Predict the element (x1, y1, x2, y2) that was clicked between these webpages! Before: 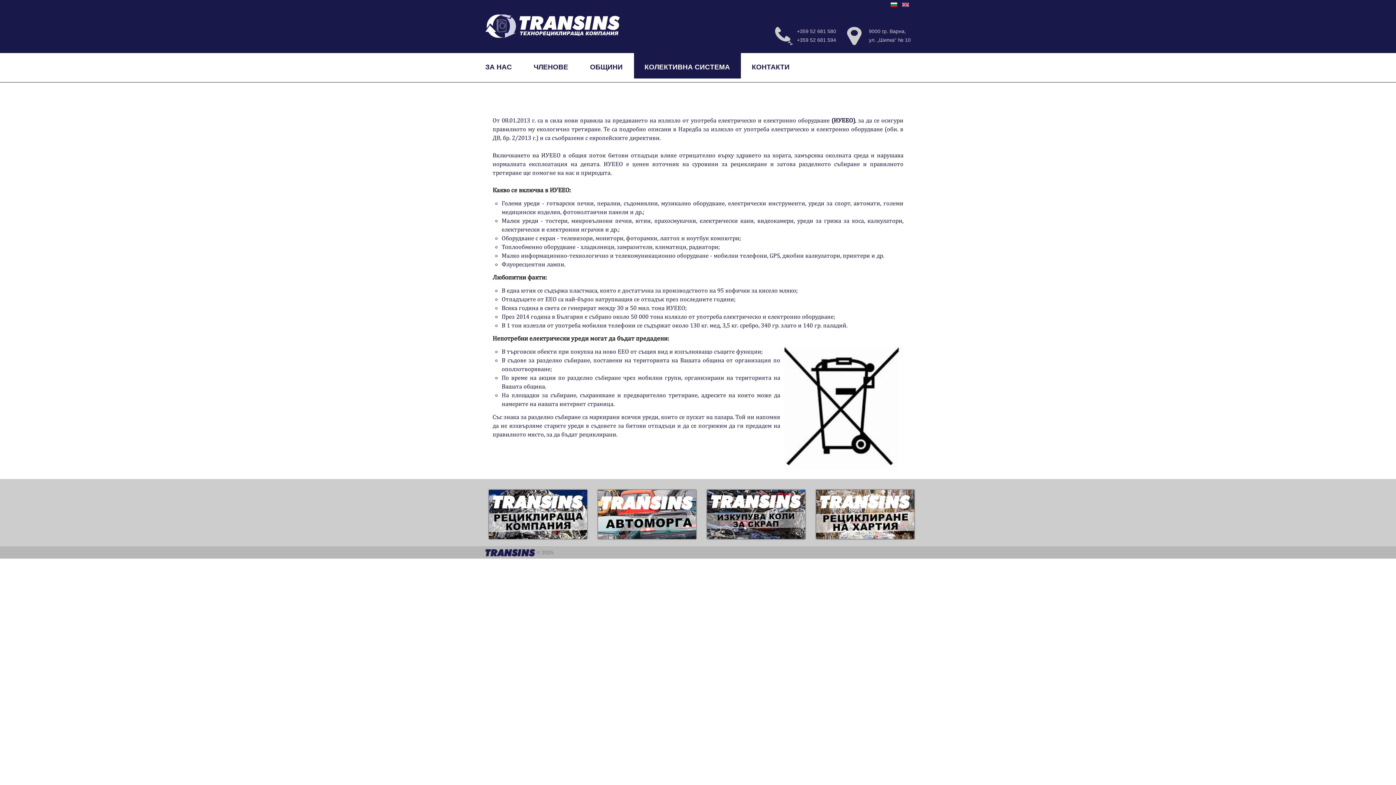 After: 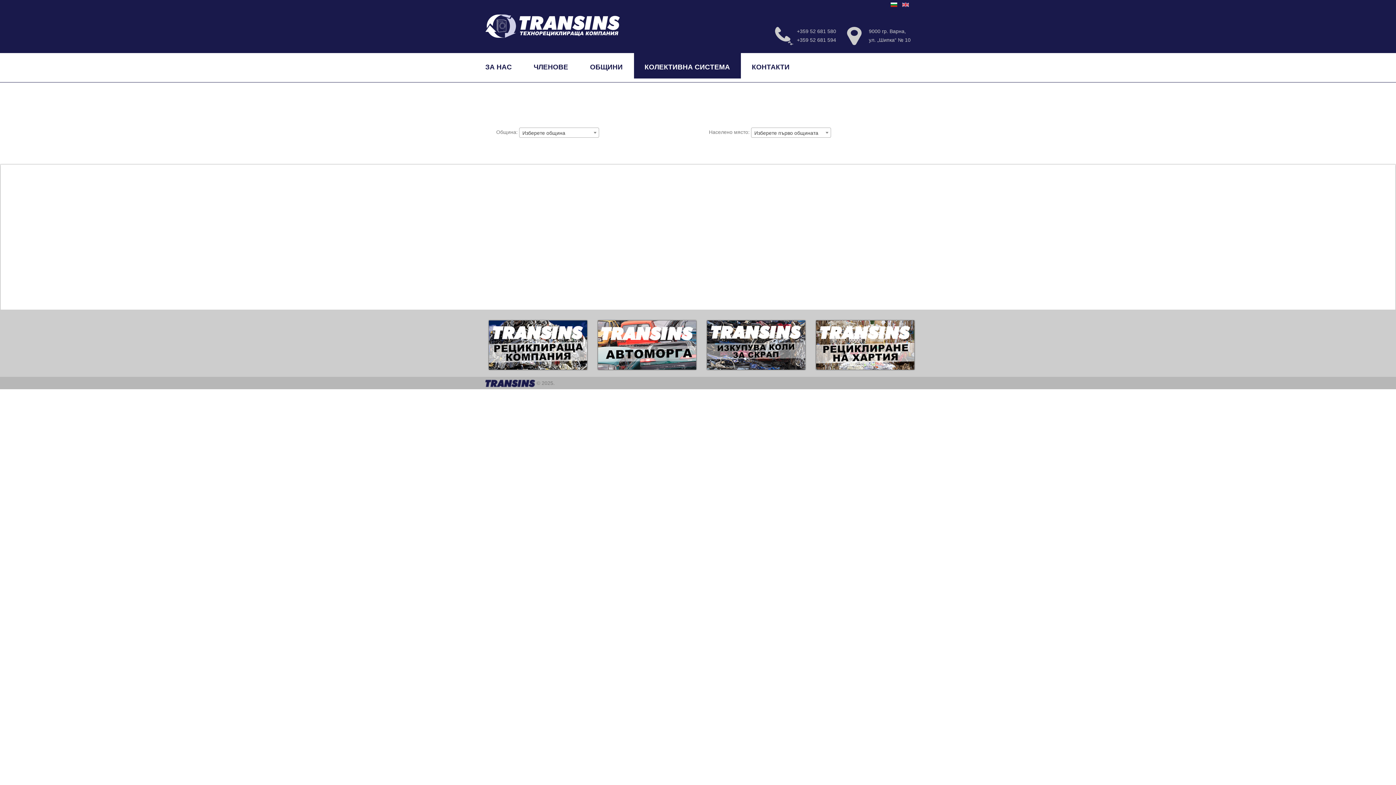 Action: label: КОЛЕКТИВНА СИСТЕМА bbox: (634, 53, 741, 82)